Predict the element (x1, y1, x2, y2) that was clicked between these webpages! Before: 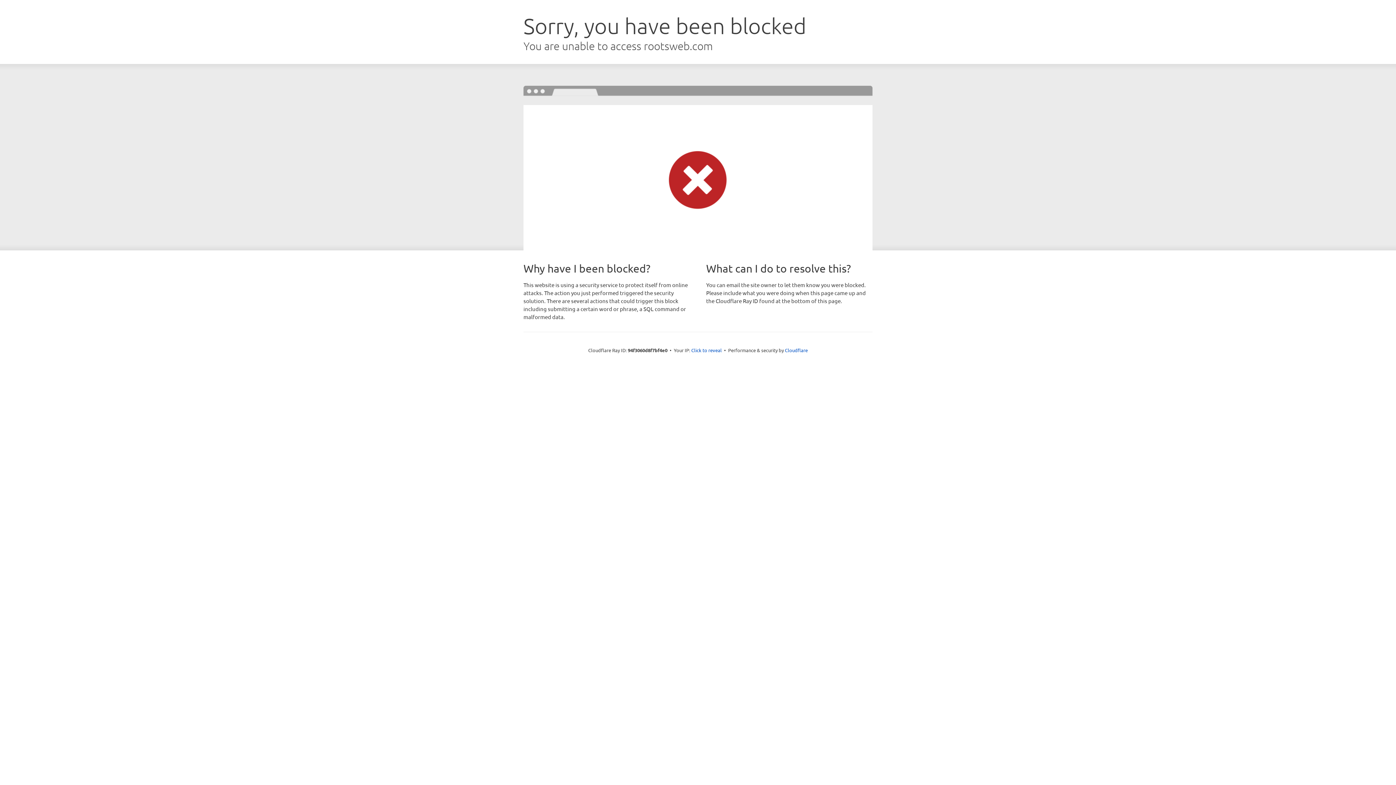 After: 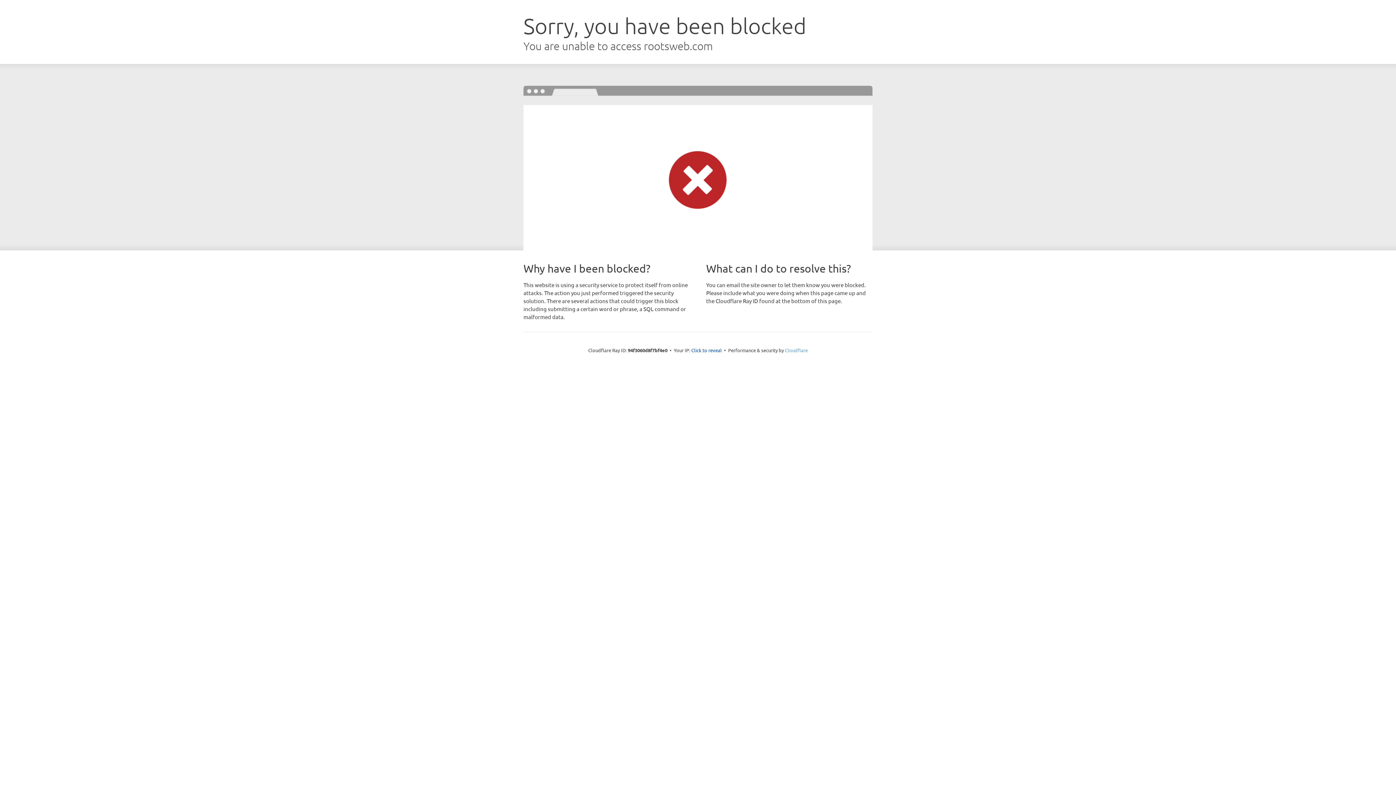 Action: bbox: (785, 347, 808, 353) label: Cloudflare